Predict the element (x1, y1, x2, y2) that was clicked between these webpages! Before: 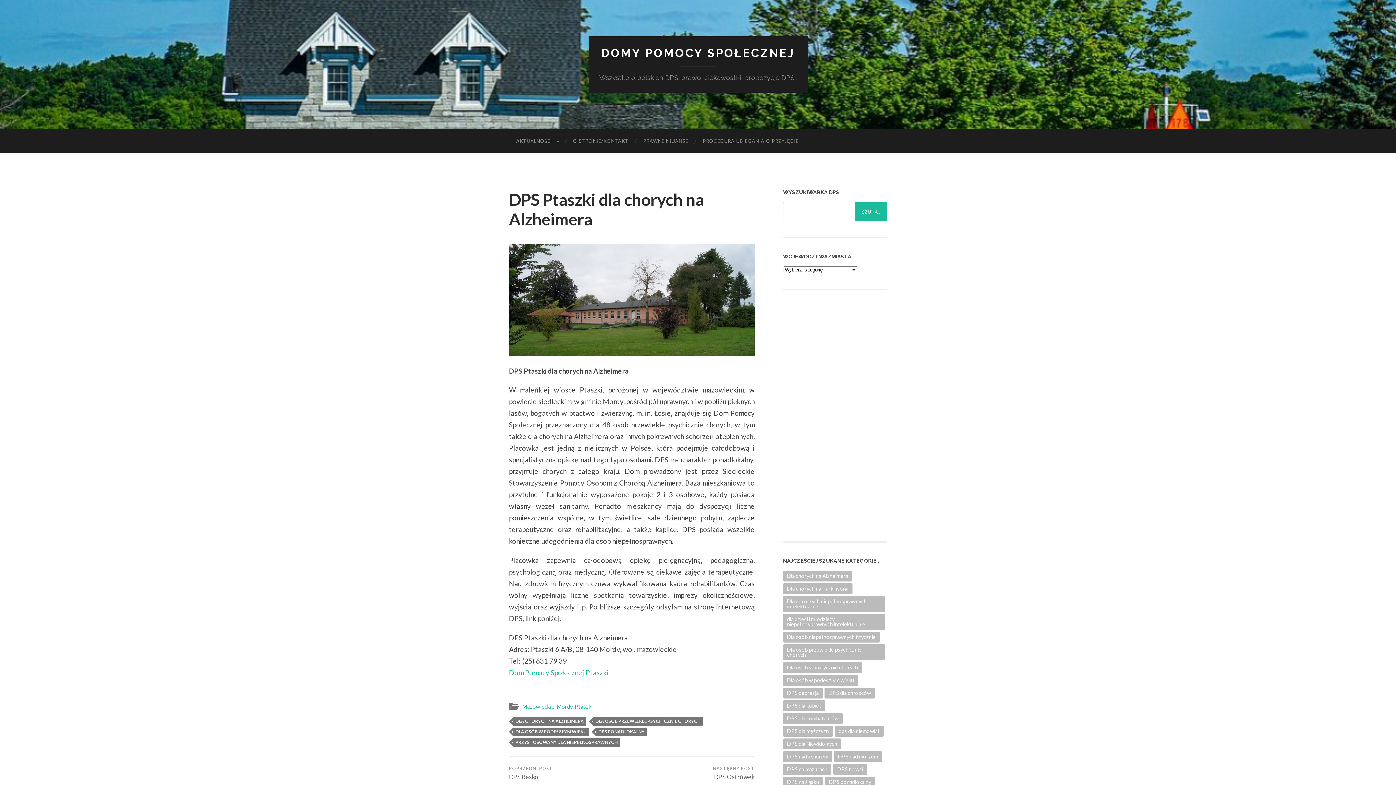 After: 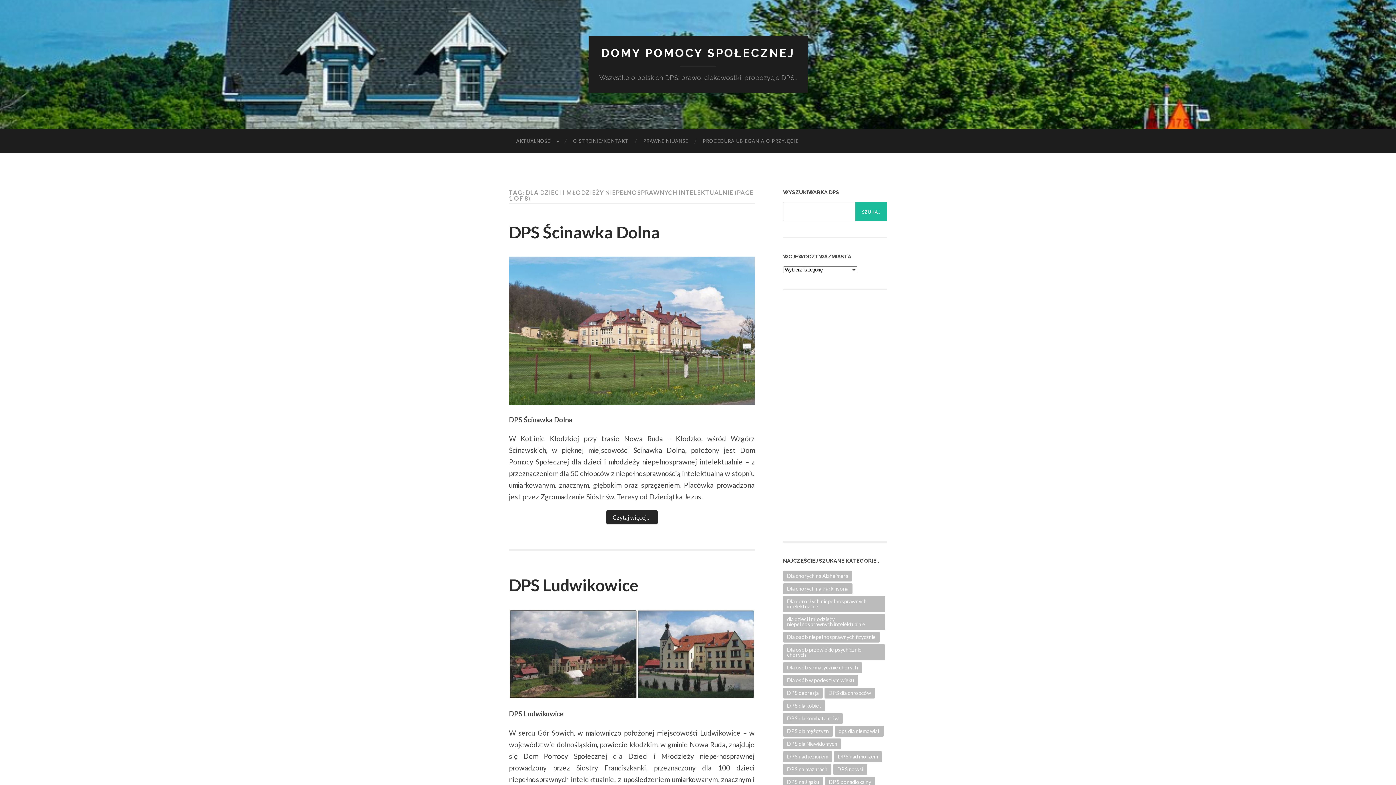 Action: label: dla dzieci i młodzieży niepełnosprawnych intelektualnie (36 elementów) bbox: (783, 614, 885, 630)